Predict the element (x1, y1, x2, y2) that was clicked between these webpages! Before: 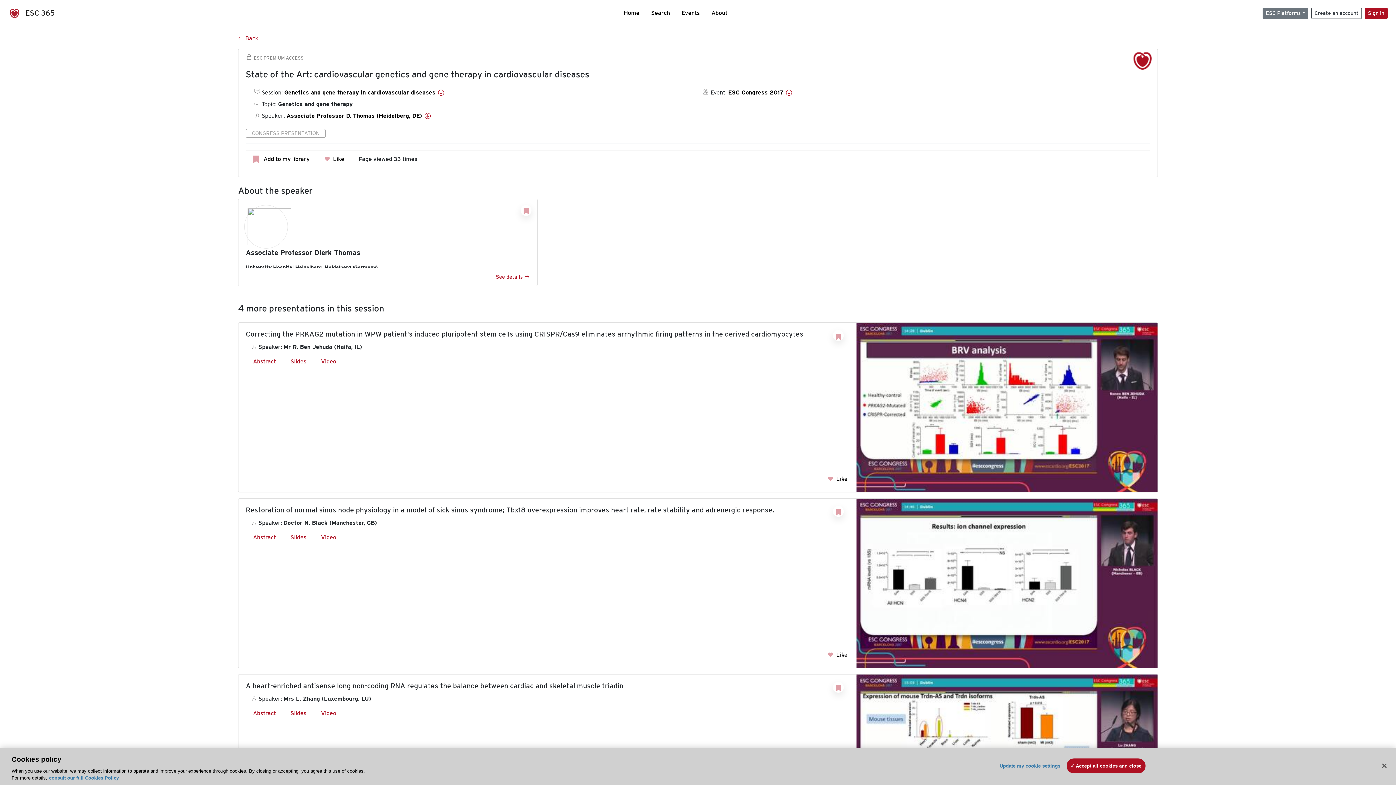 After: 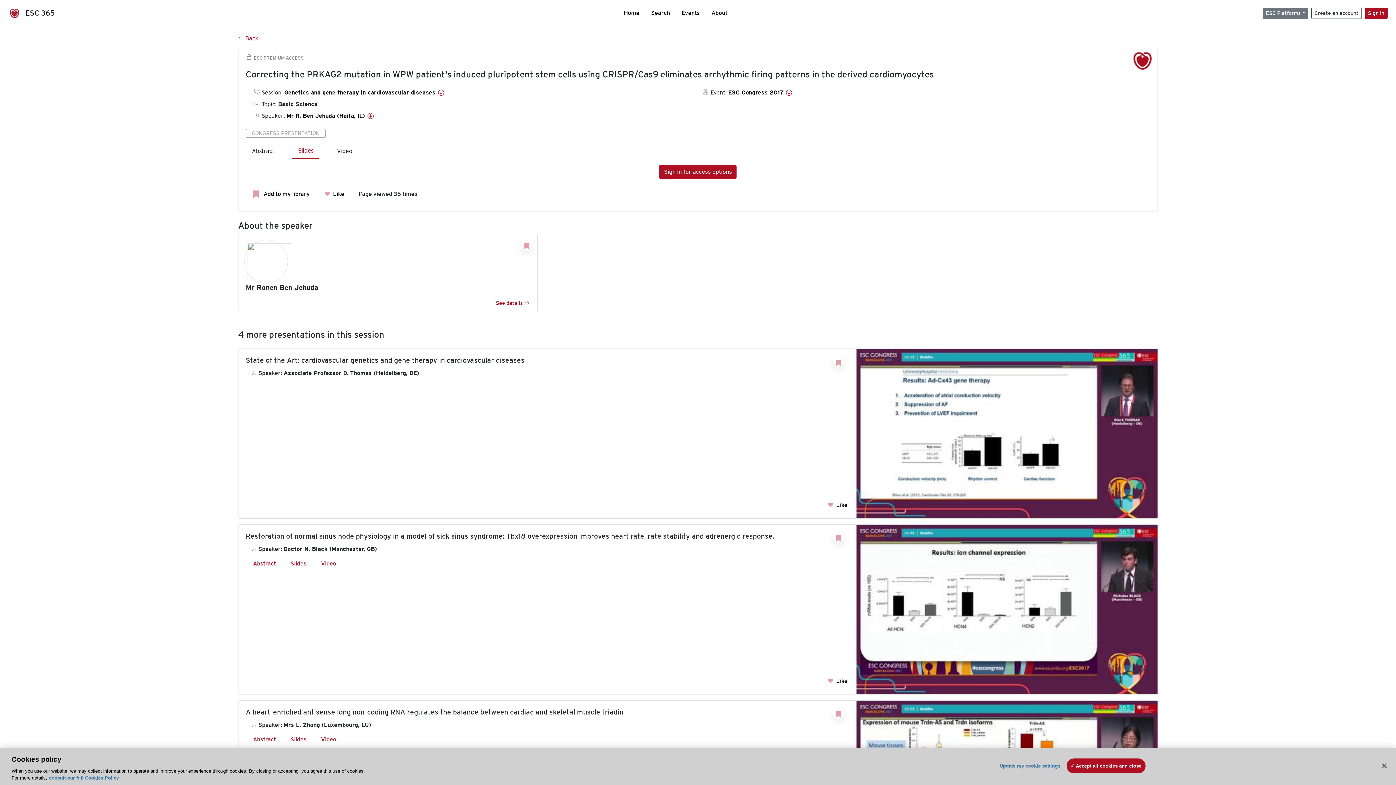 Action: bbox: (290, 358, 306, 365) label: Slides